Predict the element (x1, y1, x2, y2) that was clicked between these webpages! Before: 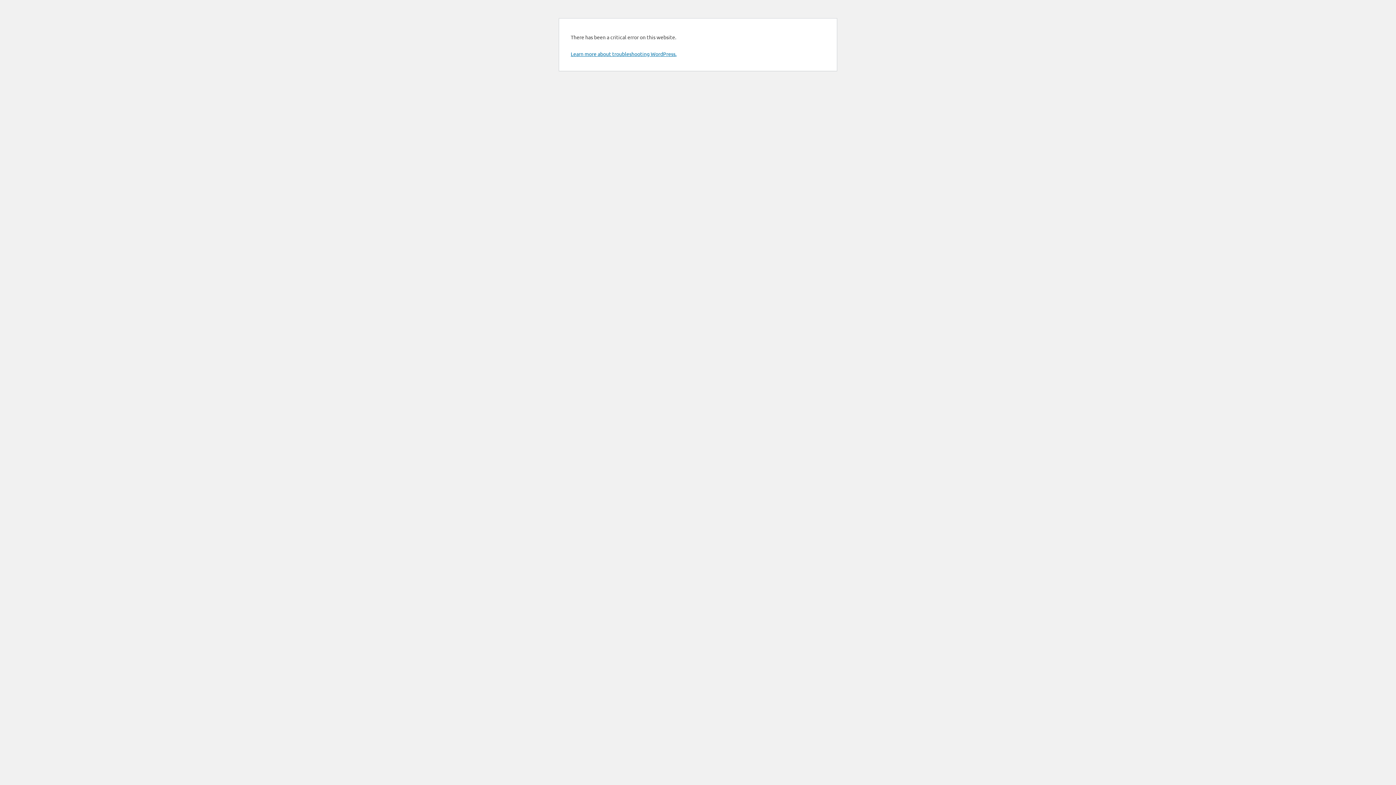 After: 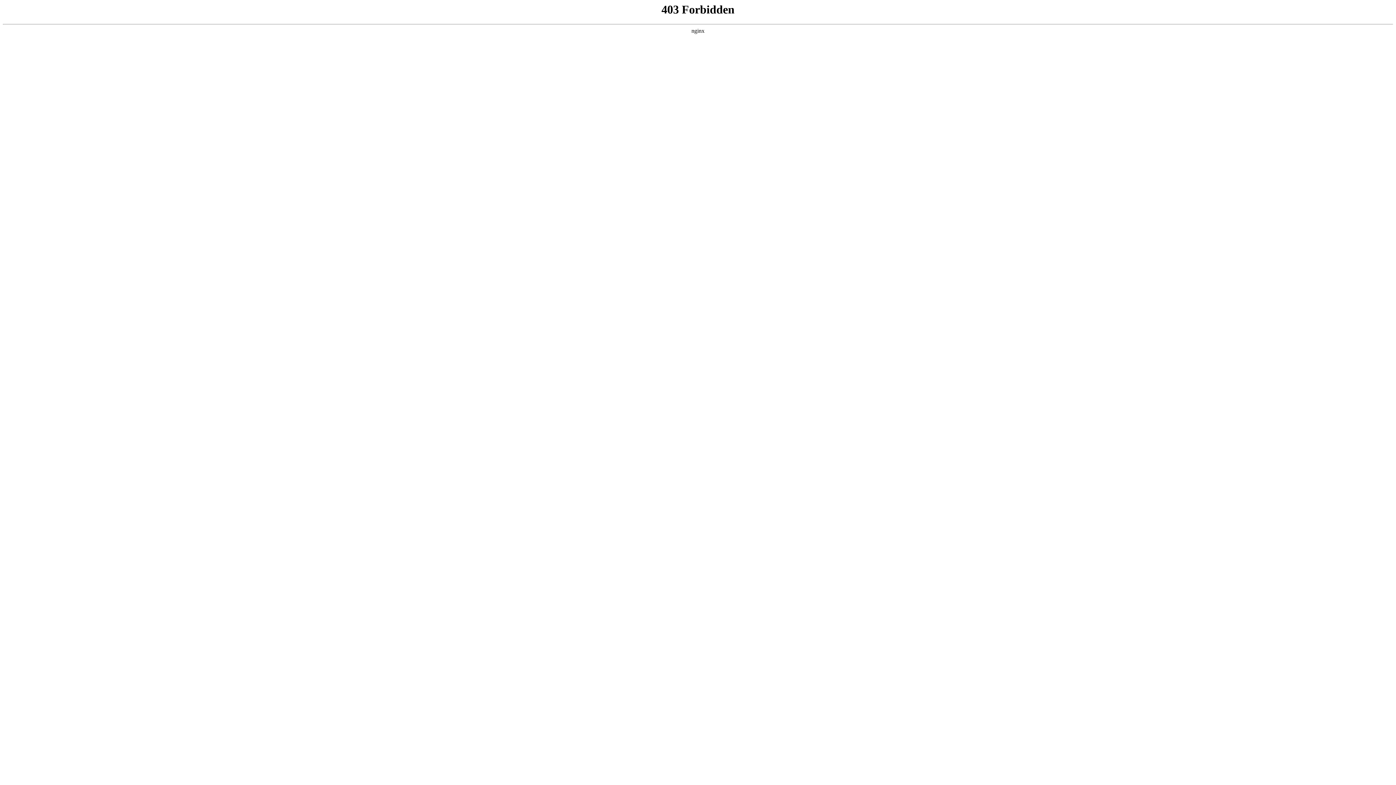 Action: bbox: (570, 50, 676, 57) label: Learn more about troubleshooting WordPress.